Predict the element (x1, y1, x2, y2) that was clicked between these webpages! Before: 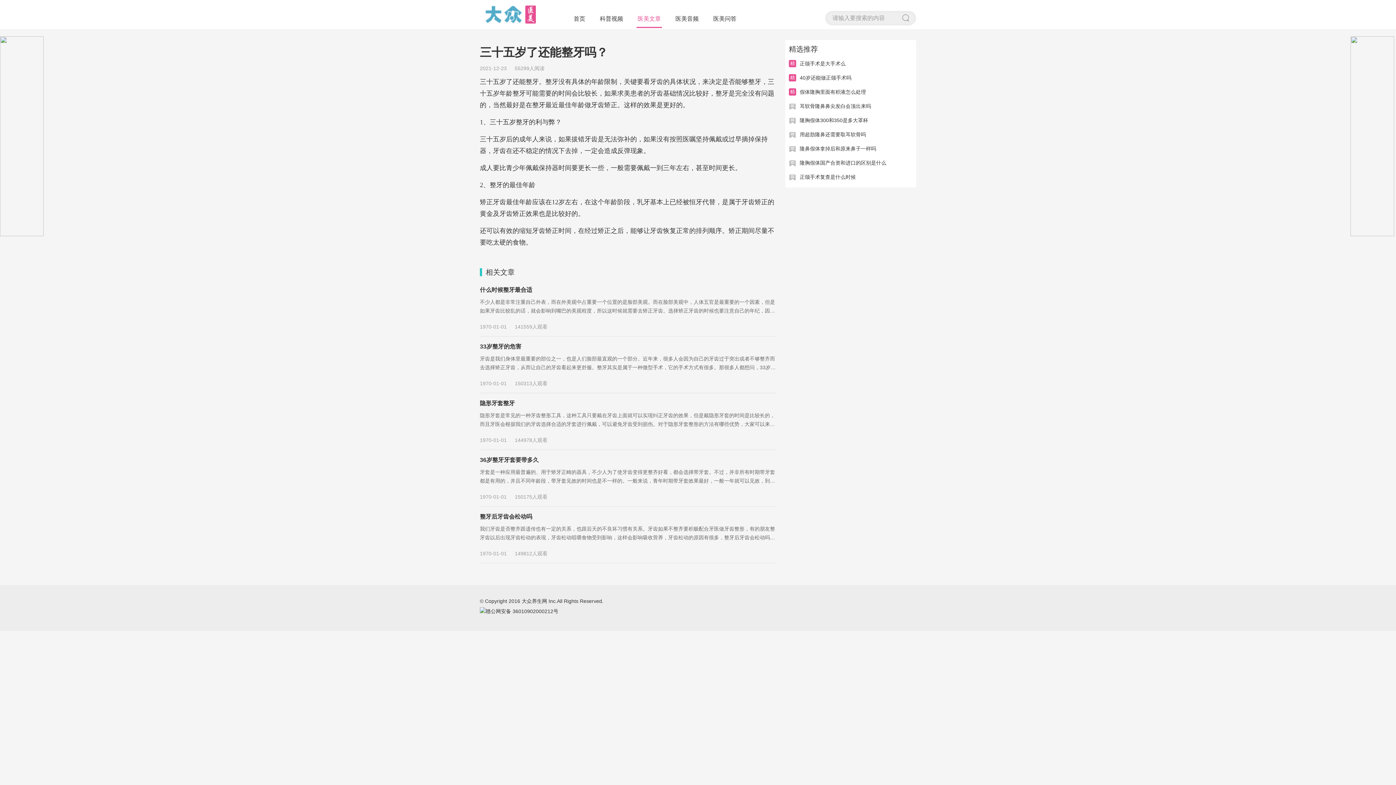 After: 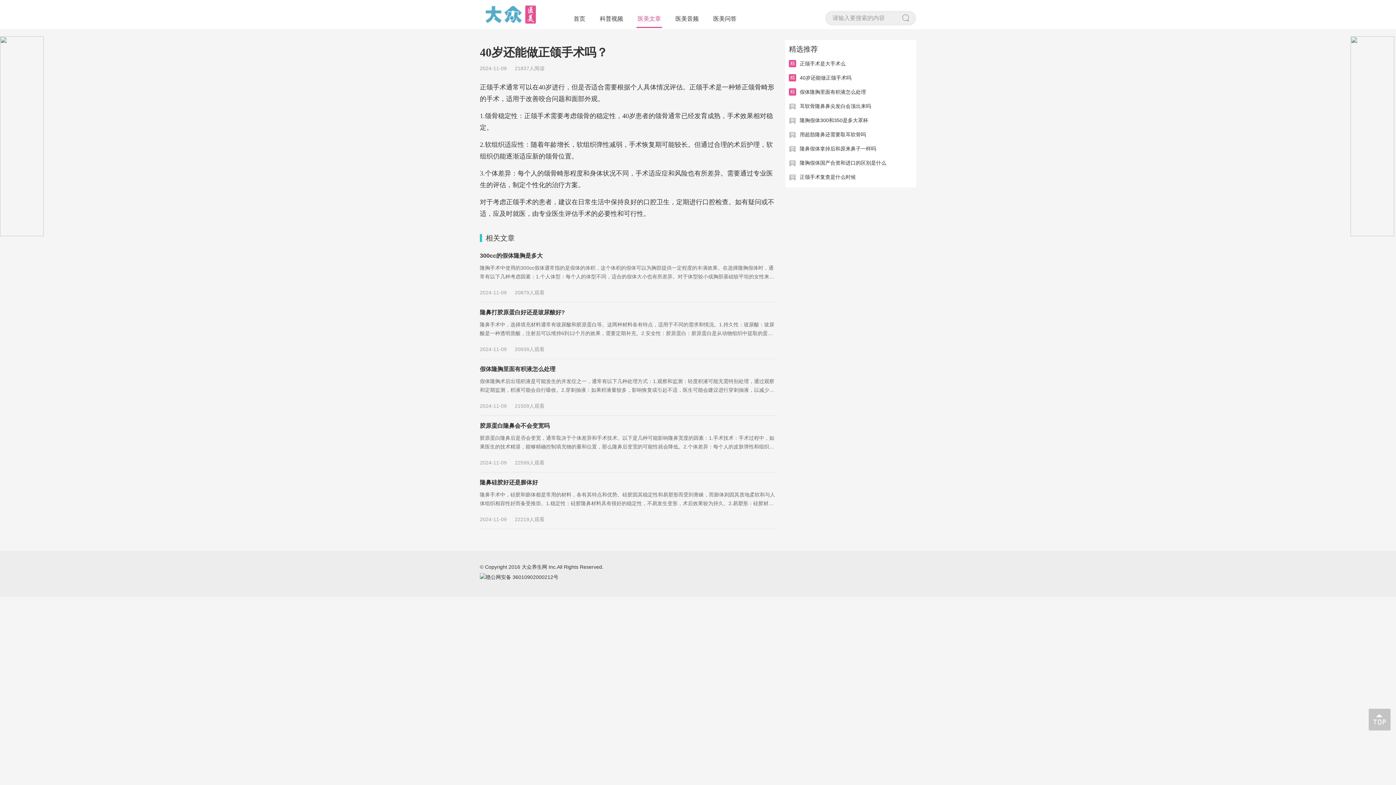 Action: label: 40岁还能做正颌手术吗 bbox: (800, 74, 912, 81)